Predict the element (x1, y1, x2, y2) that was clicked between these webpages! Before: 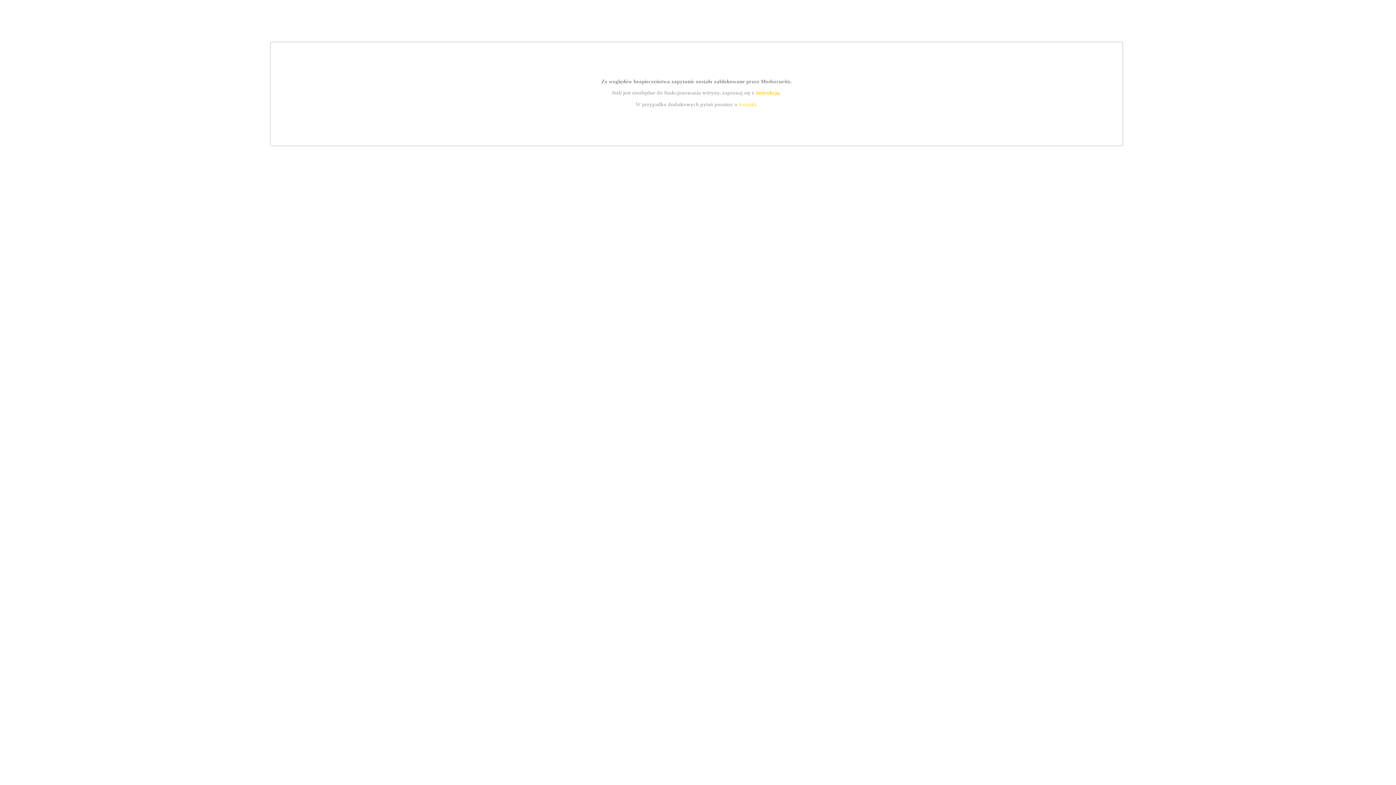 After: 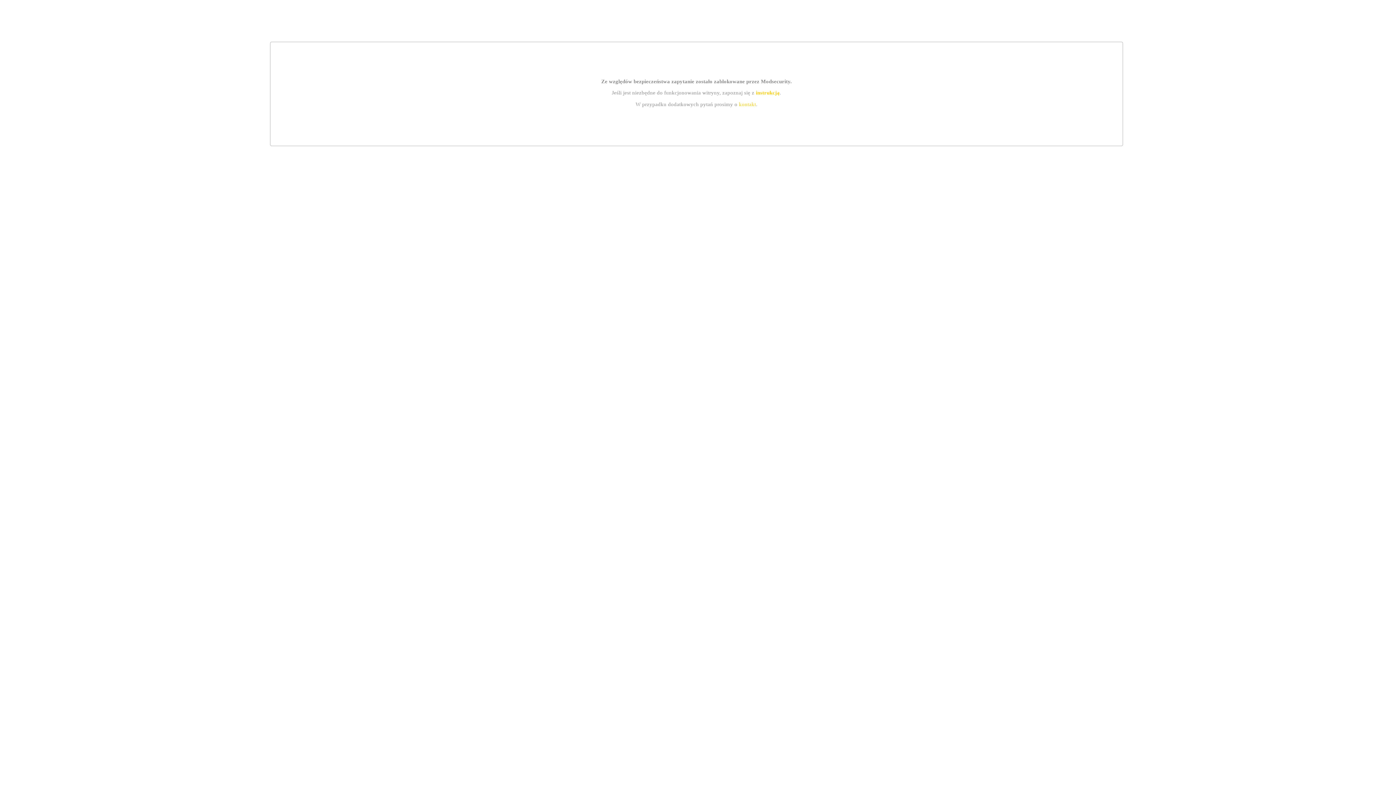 Action: bbox: (755, 89, 779, 95) label: instrukcją